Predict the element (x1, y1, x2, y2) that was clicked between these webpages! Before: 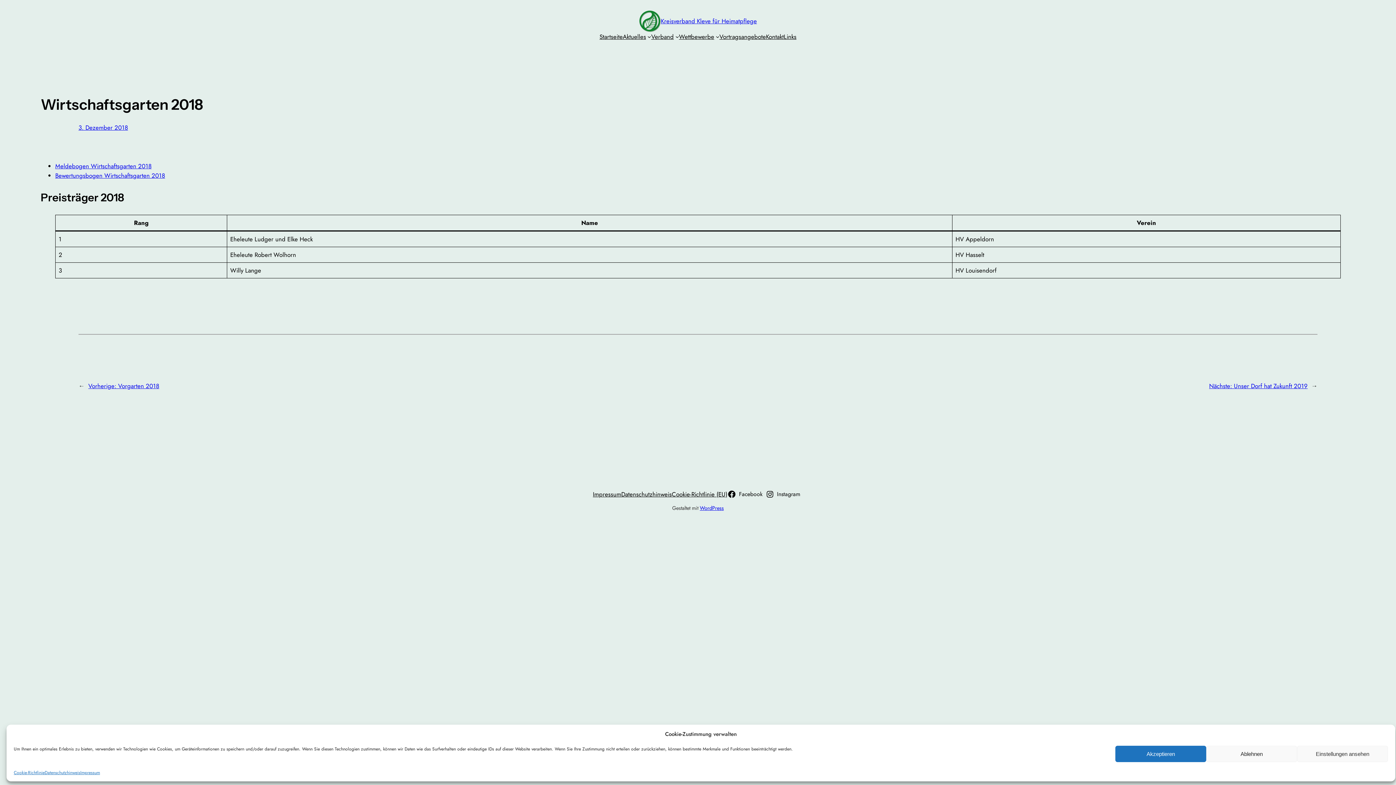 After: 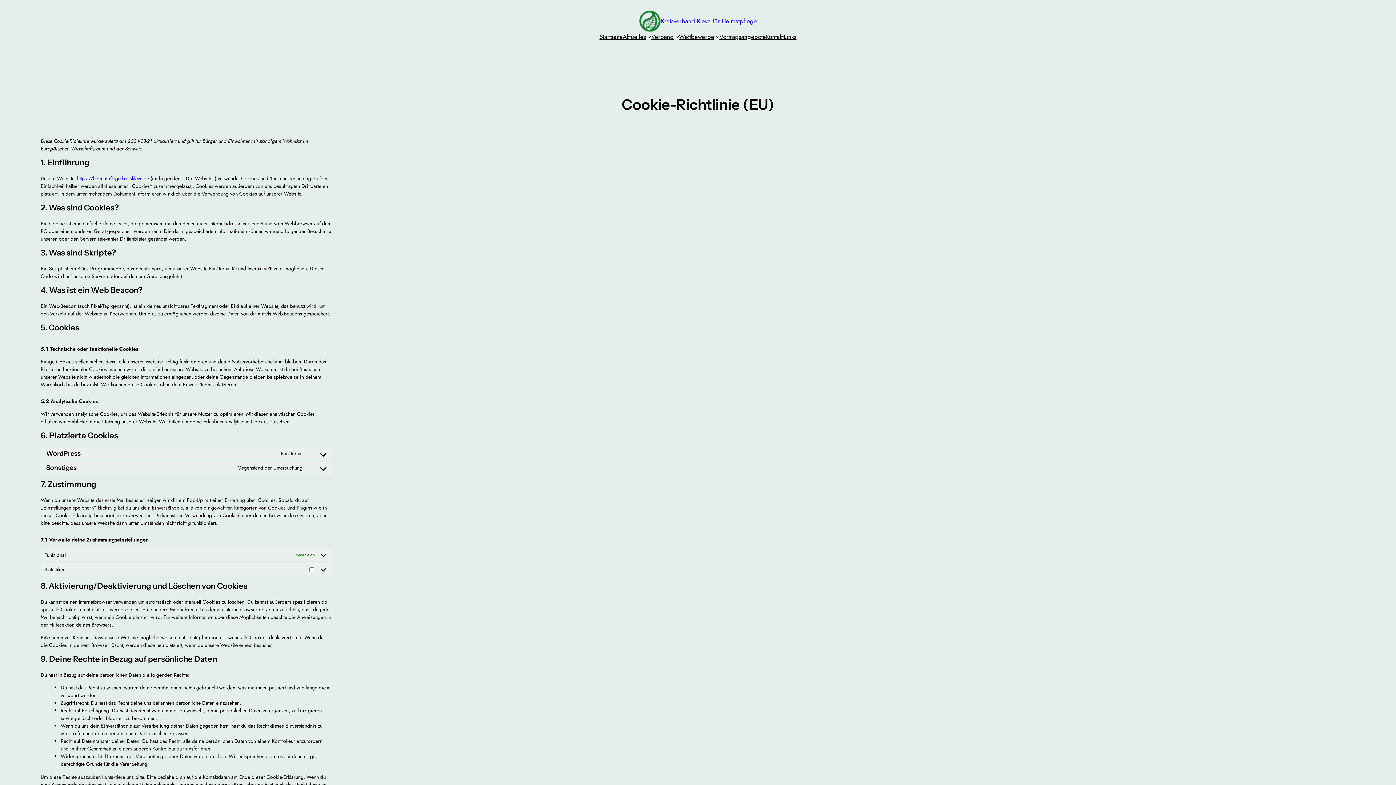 Action: label: Cookie-Richtlinie (EU) bbox: (671, 489, 727, 499)